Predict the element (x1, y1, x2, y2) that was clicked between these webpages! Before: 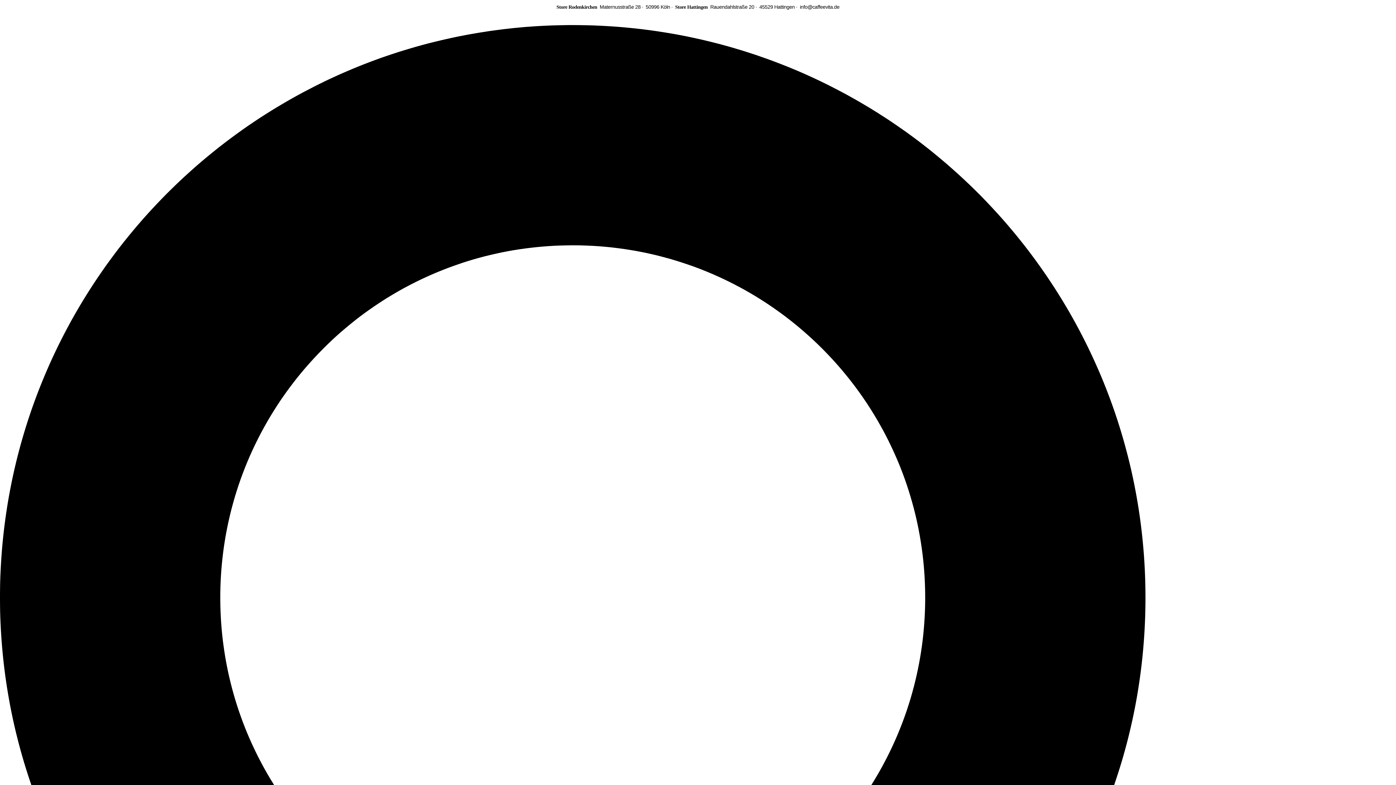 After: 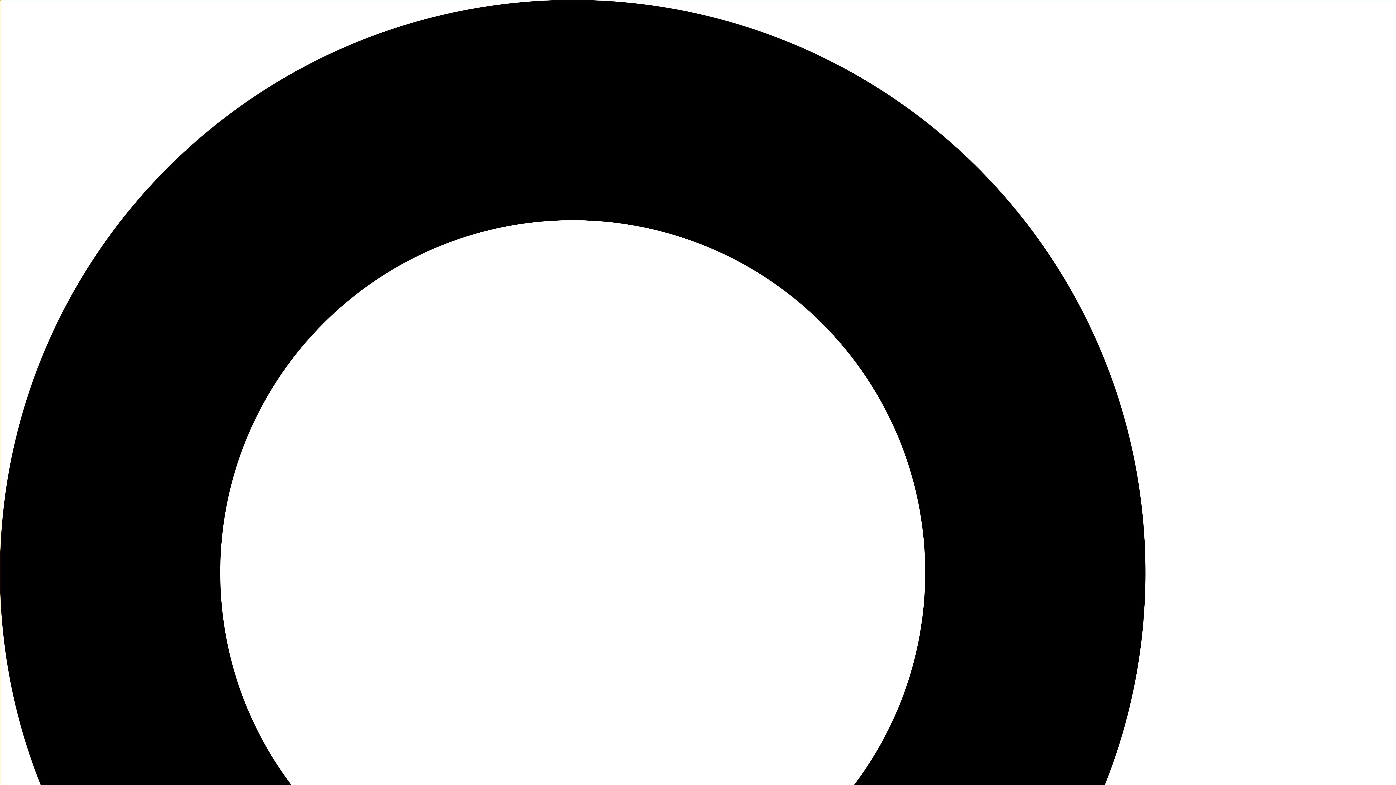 Action: bbox: (0, 25, 1410, 1438) label: Suche